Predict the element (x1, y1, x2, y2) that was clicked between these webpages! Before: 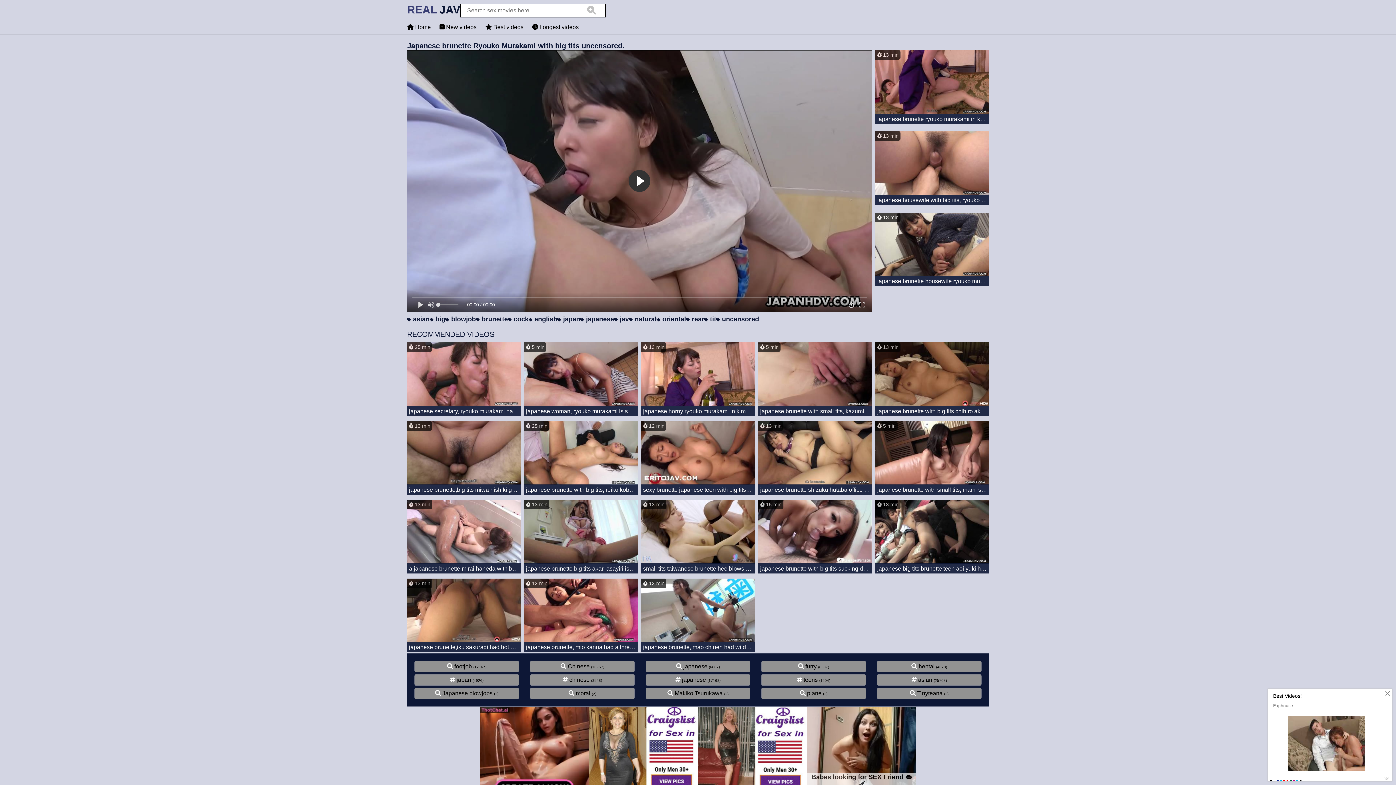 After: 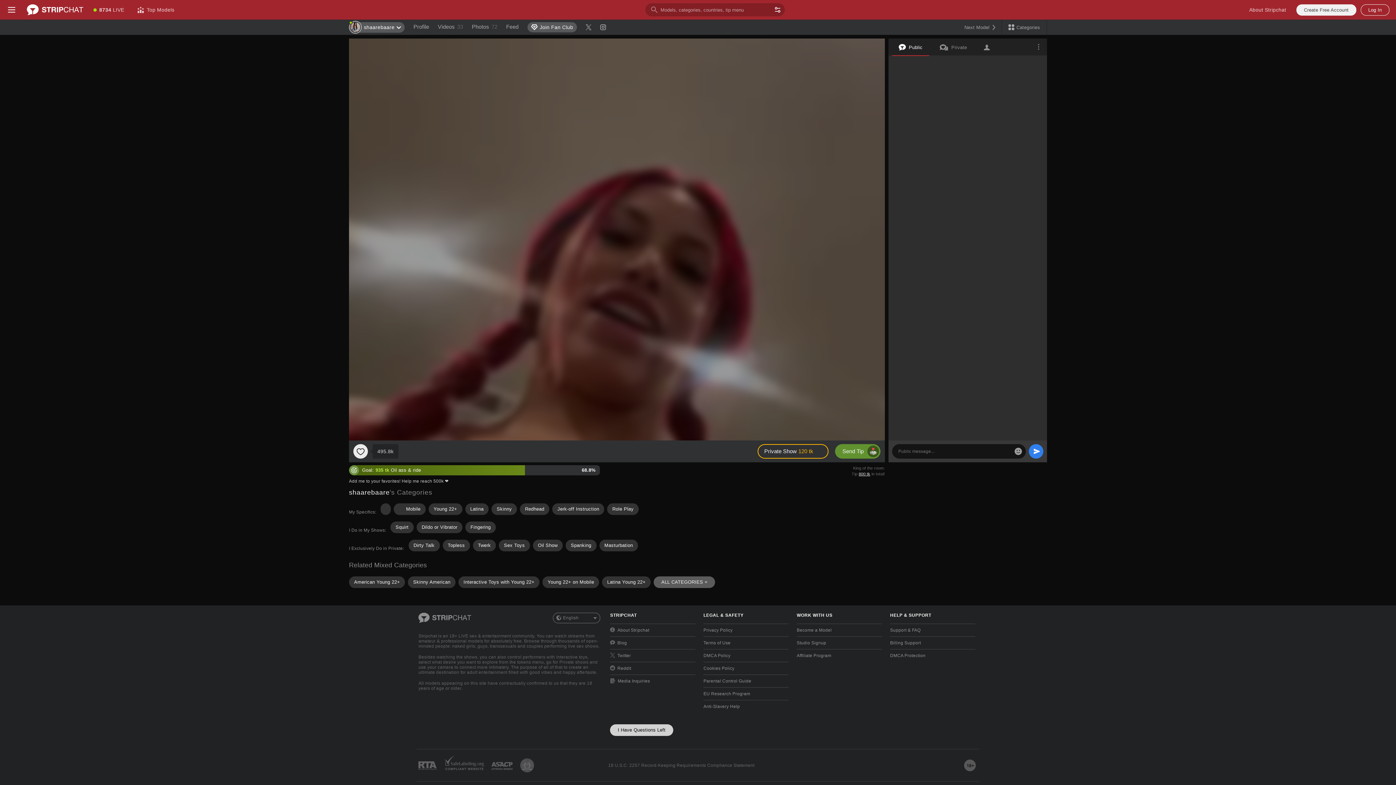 Action: bbox: (641, 421, 754, 496) label:  12 min
sexy brunette japanese teen with big tits extreme fuck jav uncensored